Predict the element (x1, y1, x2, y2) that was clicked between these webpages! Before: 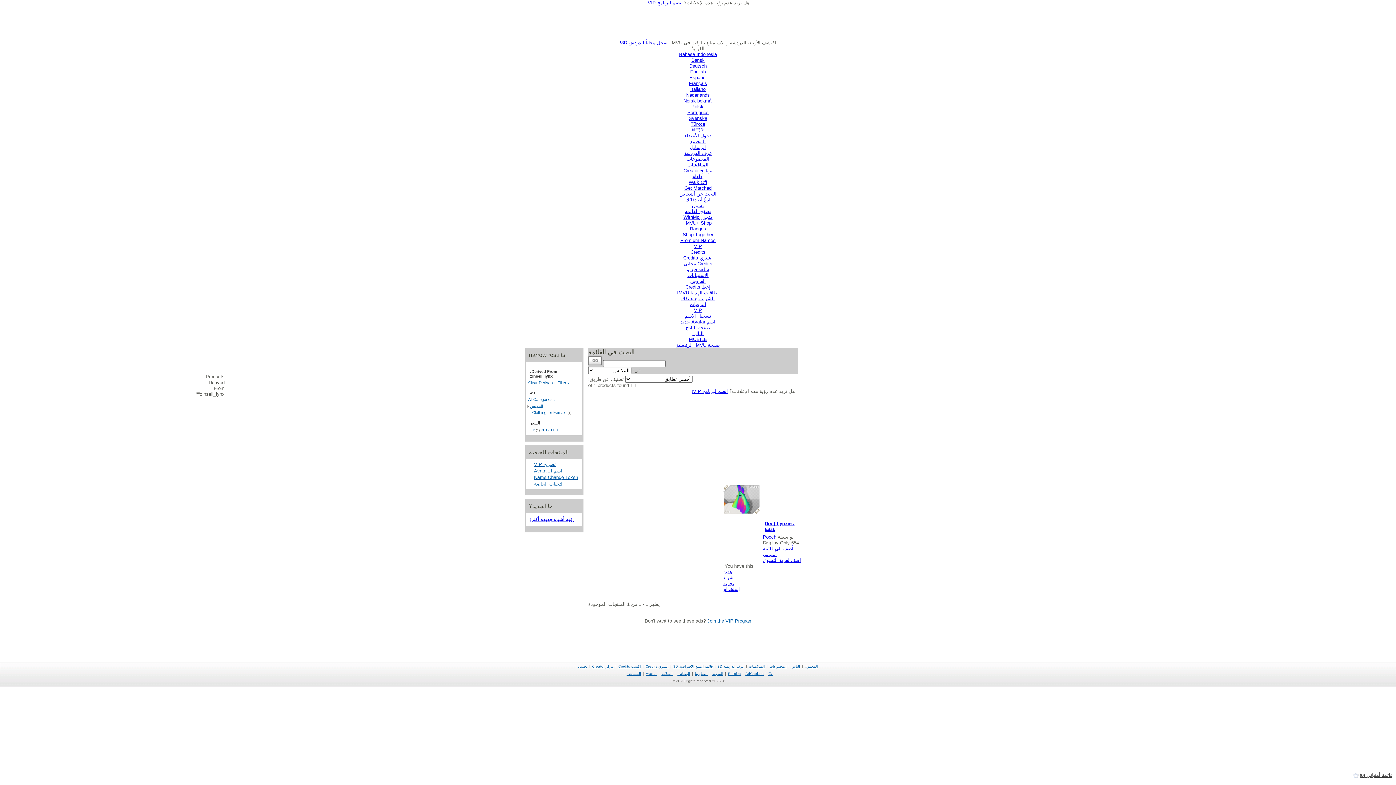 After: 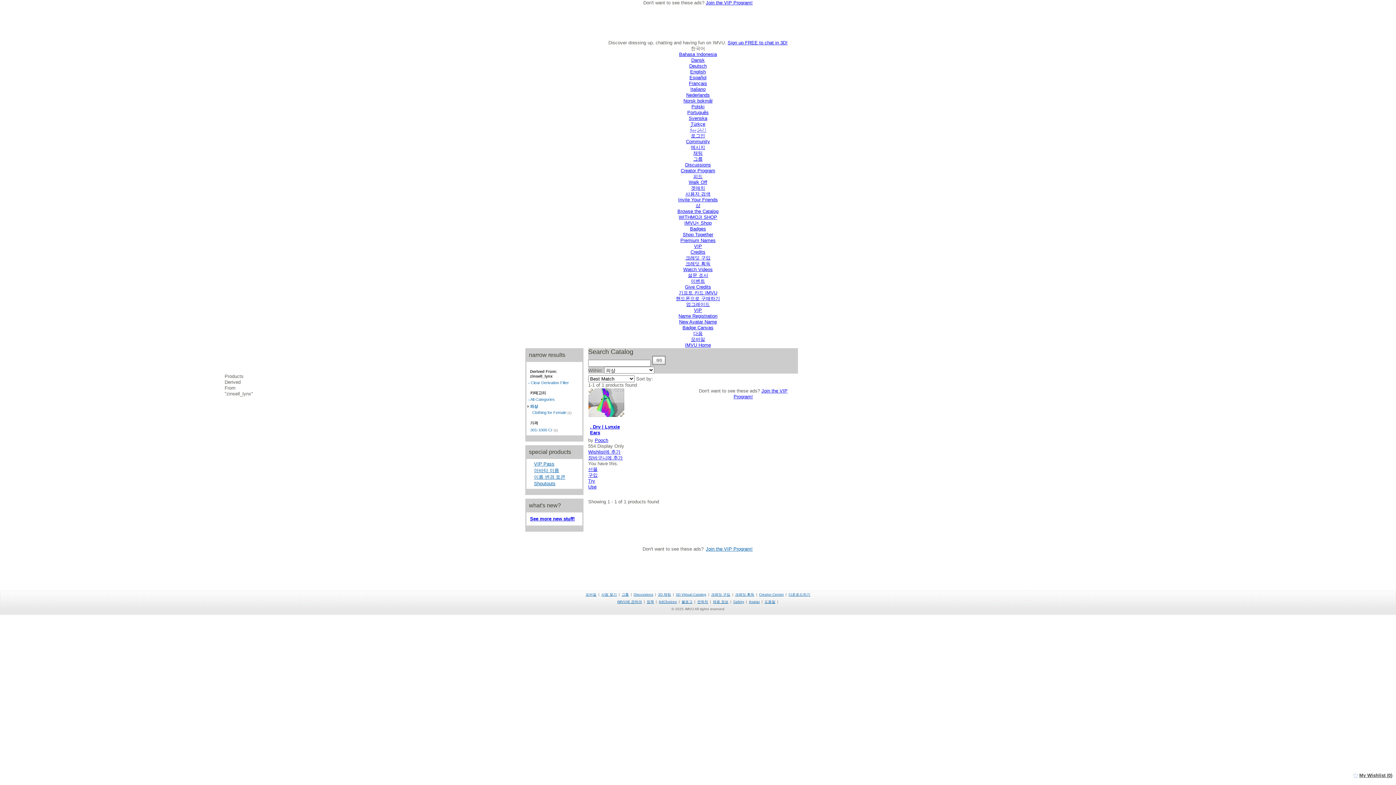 Action: label: 한국어 bbox: (691, 127, 705, 132)